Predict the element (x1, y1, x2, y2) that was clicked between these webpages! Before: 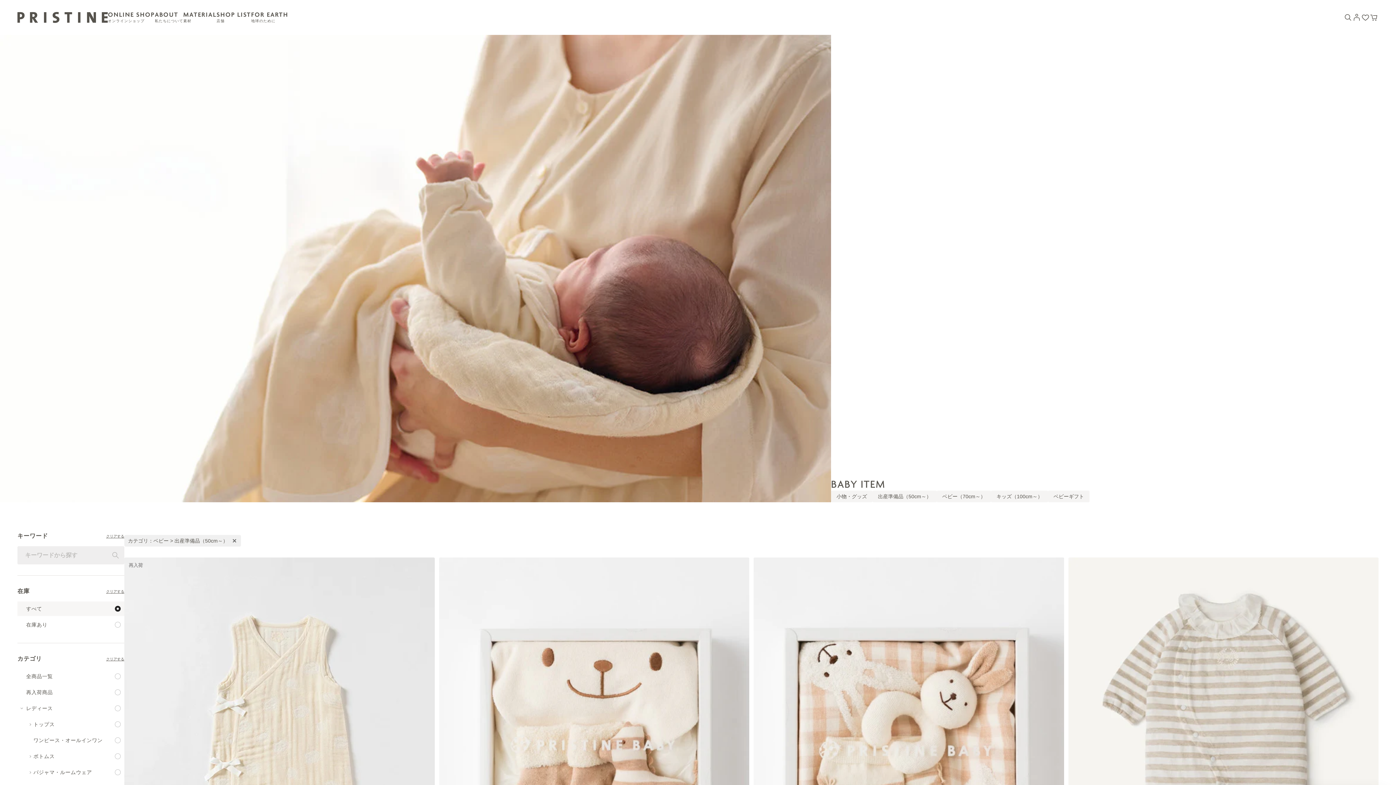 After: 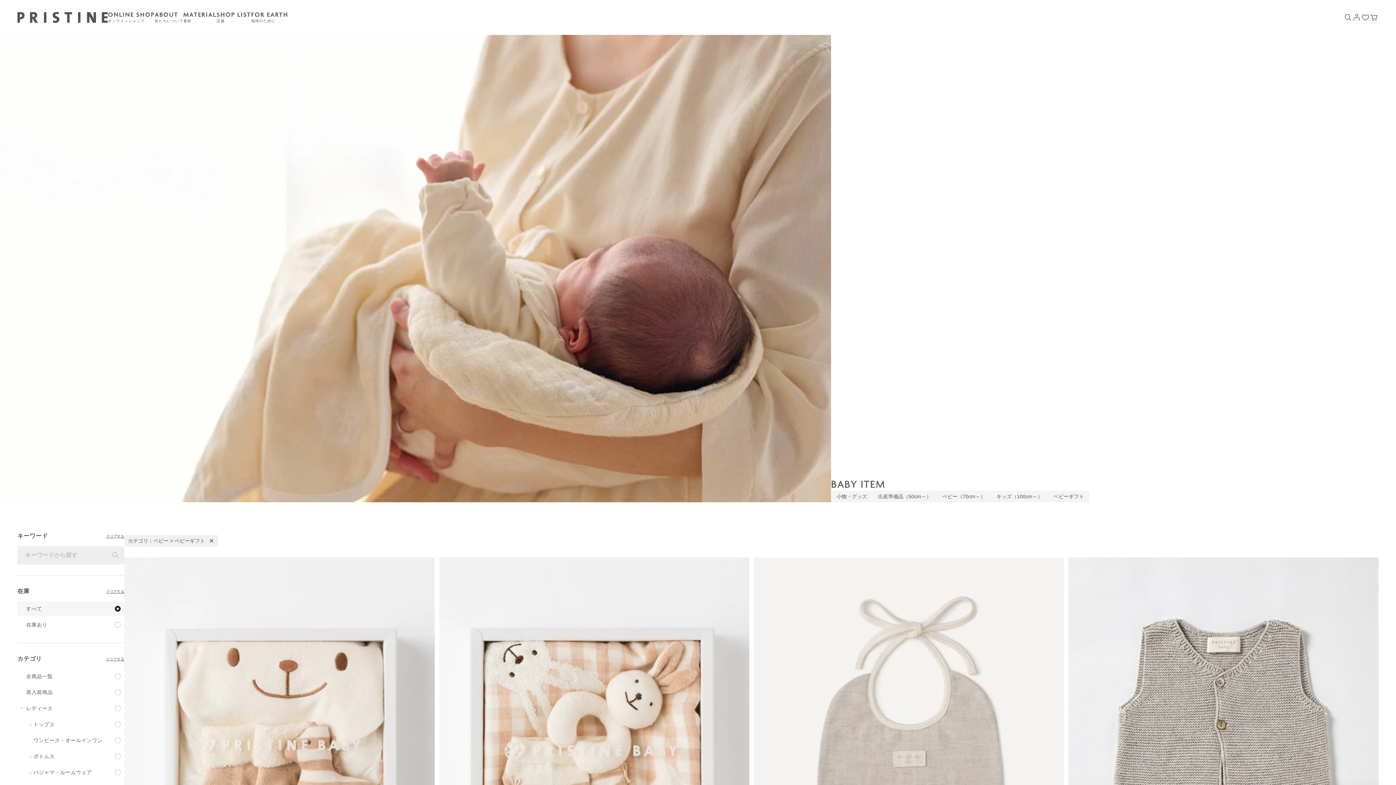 Action: label: ベビーギフト bbox: (1048, 490, 1089, 502)